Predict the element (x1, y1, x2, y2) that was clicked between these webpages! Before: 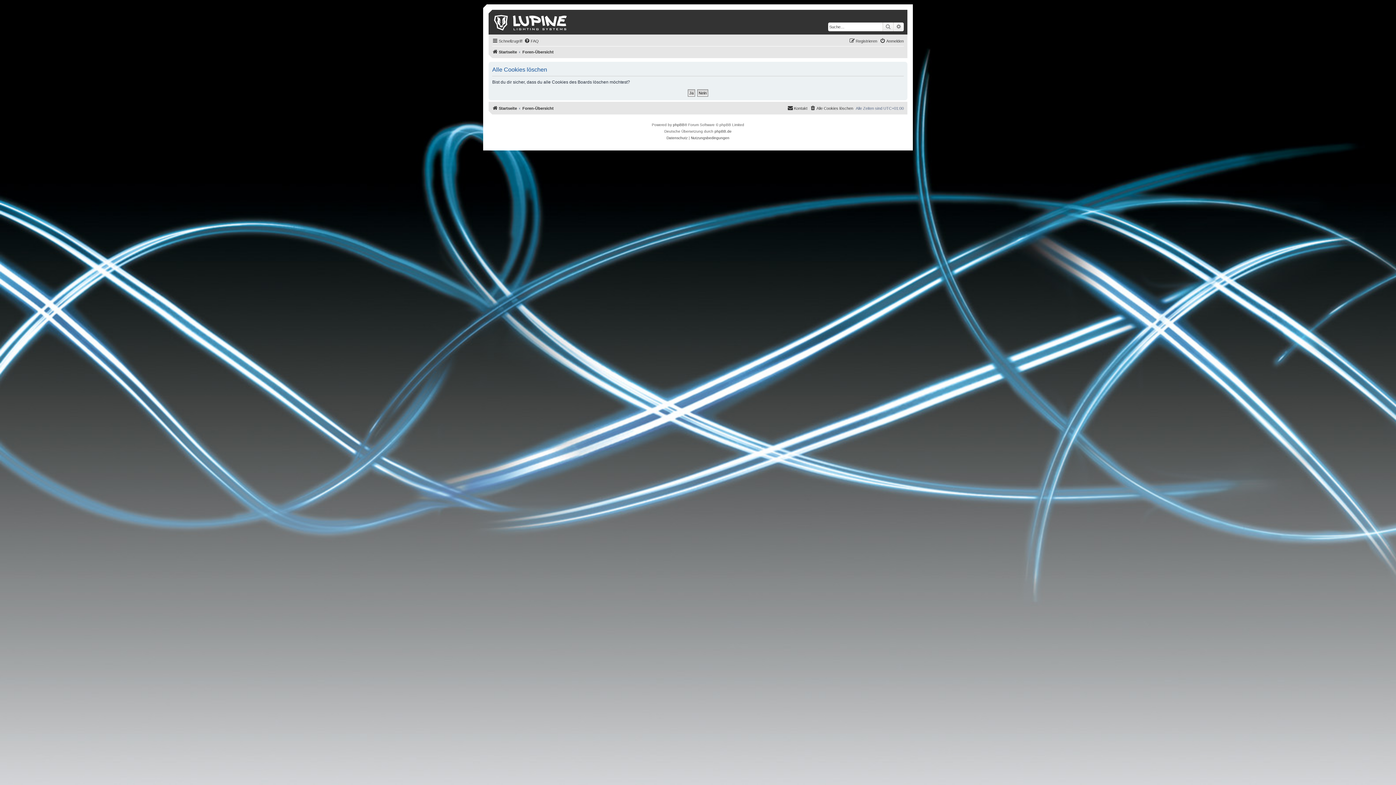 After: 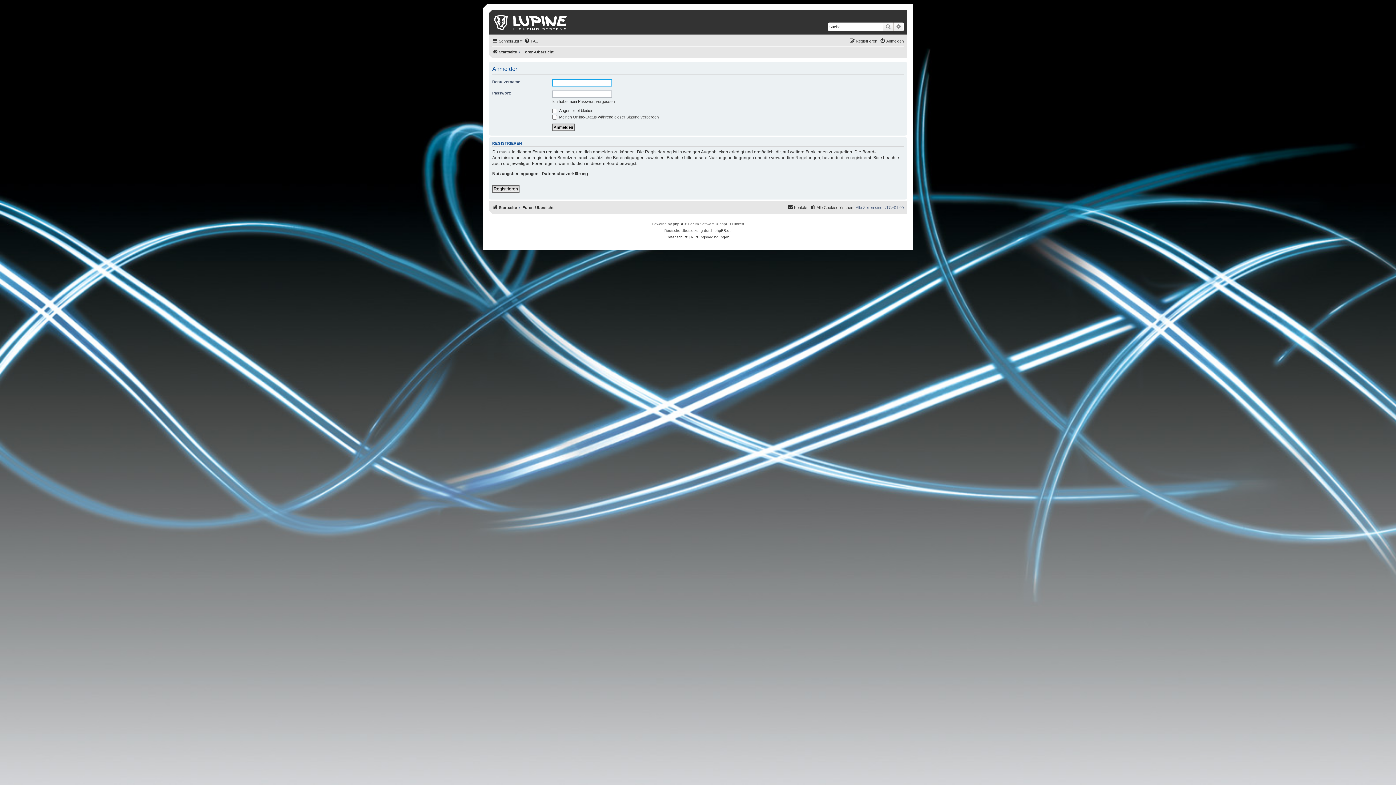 Action: bbox: (880, 36, 904, 45) label: Anmelden